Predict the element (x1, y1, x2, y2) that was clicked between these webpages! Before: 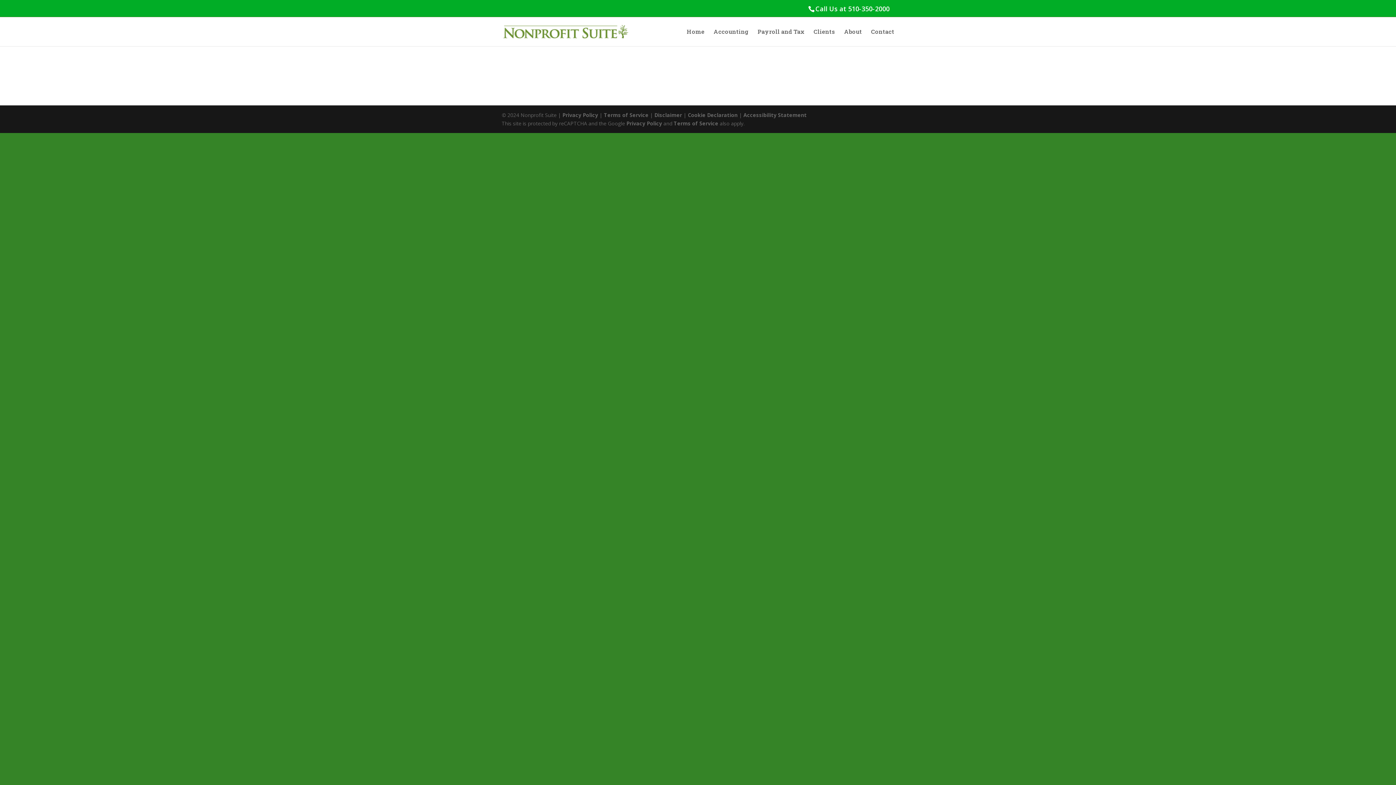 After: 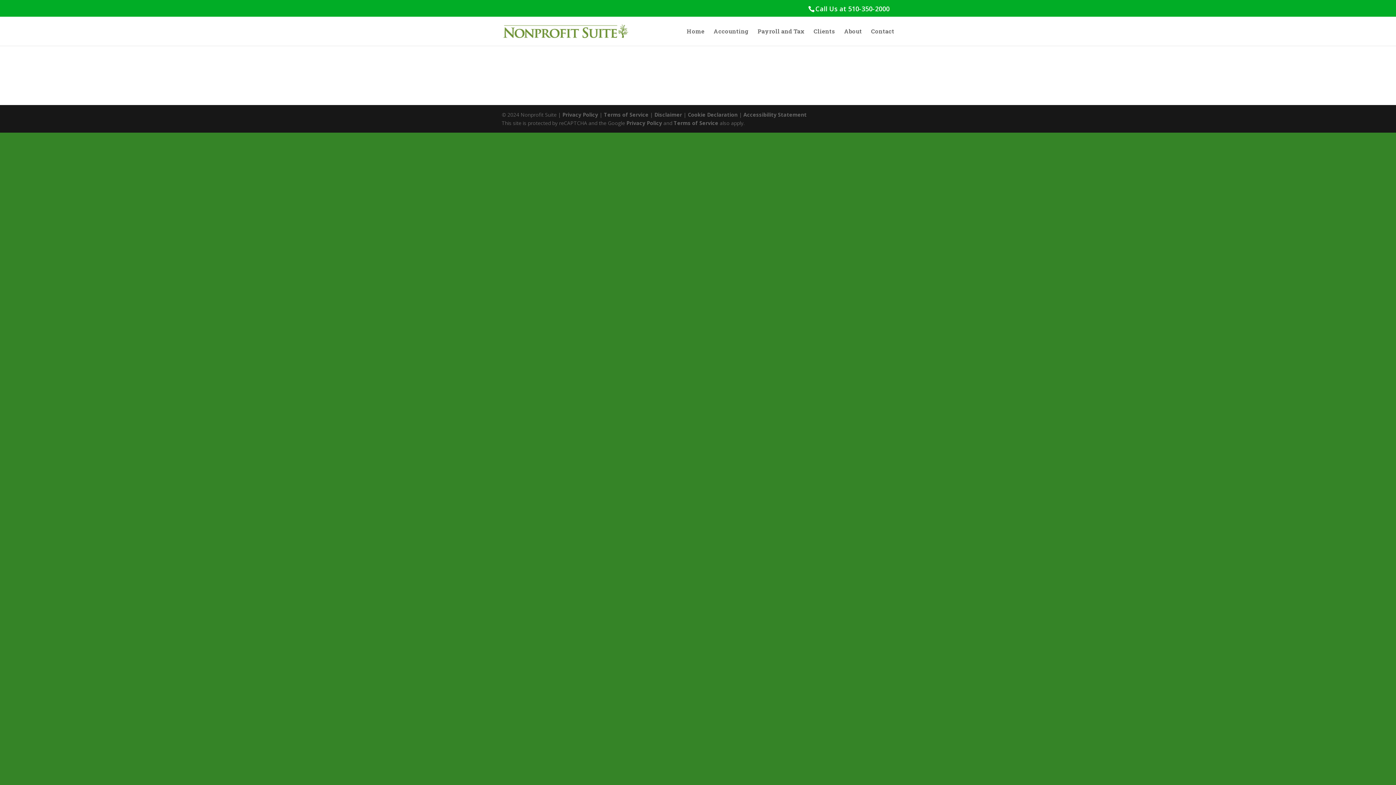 Action: label: Privacy Policy bbox: (558, 112, 593, 117)